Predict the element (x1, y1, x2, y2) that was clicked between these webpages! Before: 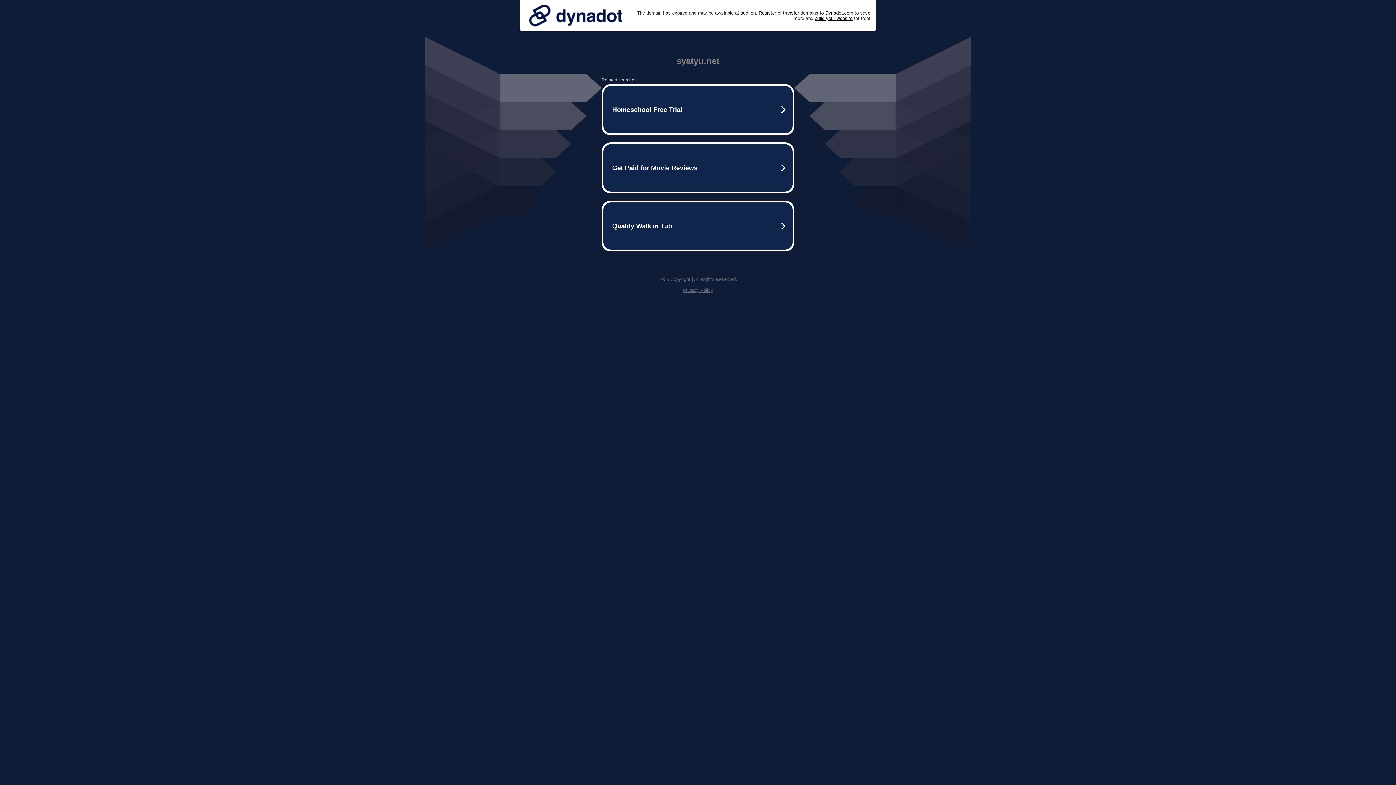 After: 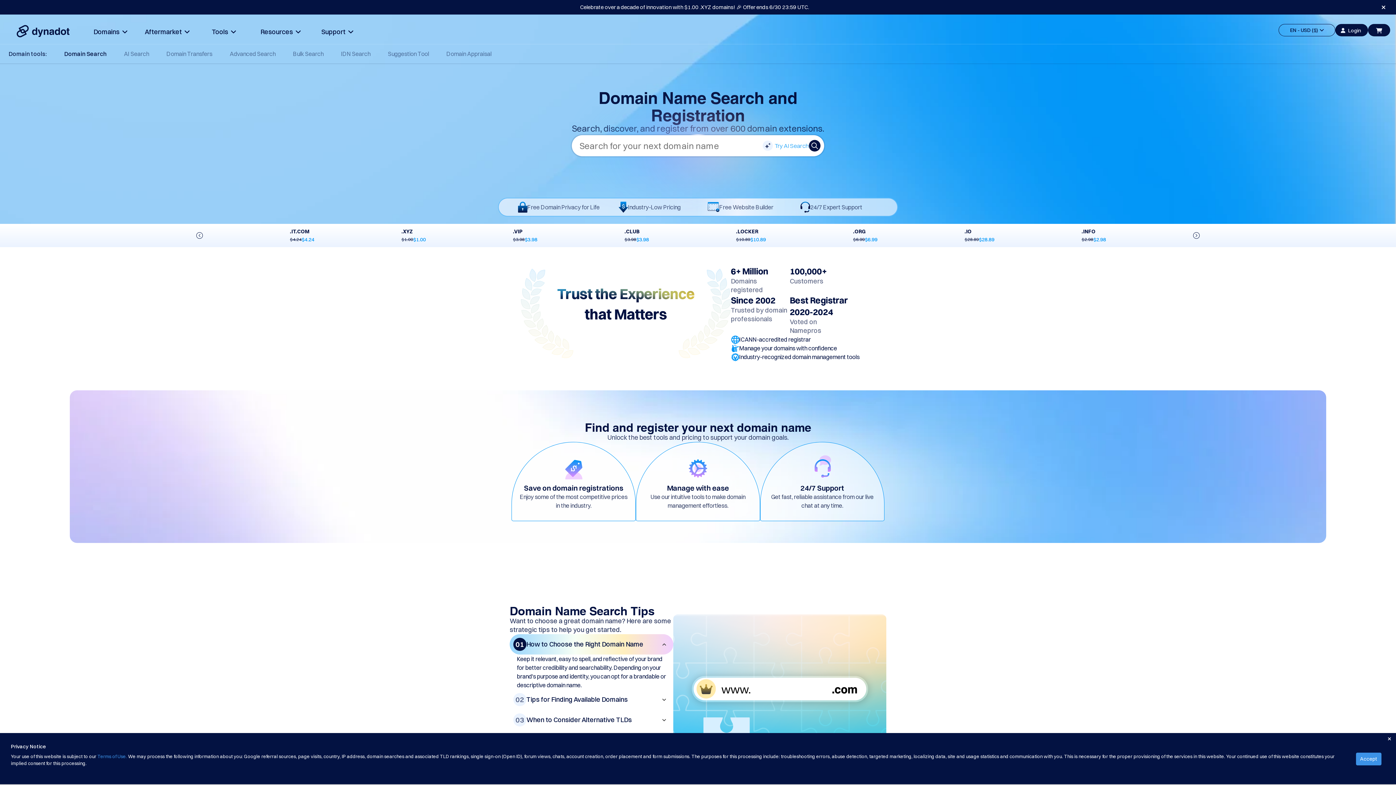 Action: bbox: (758, 10, 776, 15) label: Register